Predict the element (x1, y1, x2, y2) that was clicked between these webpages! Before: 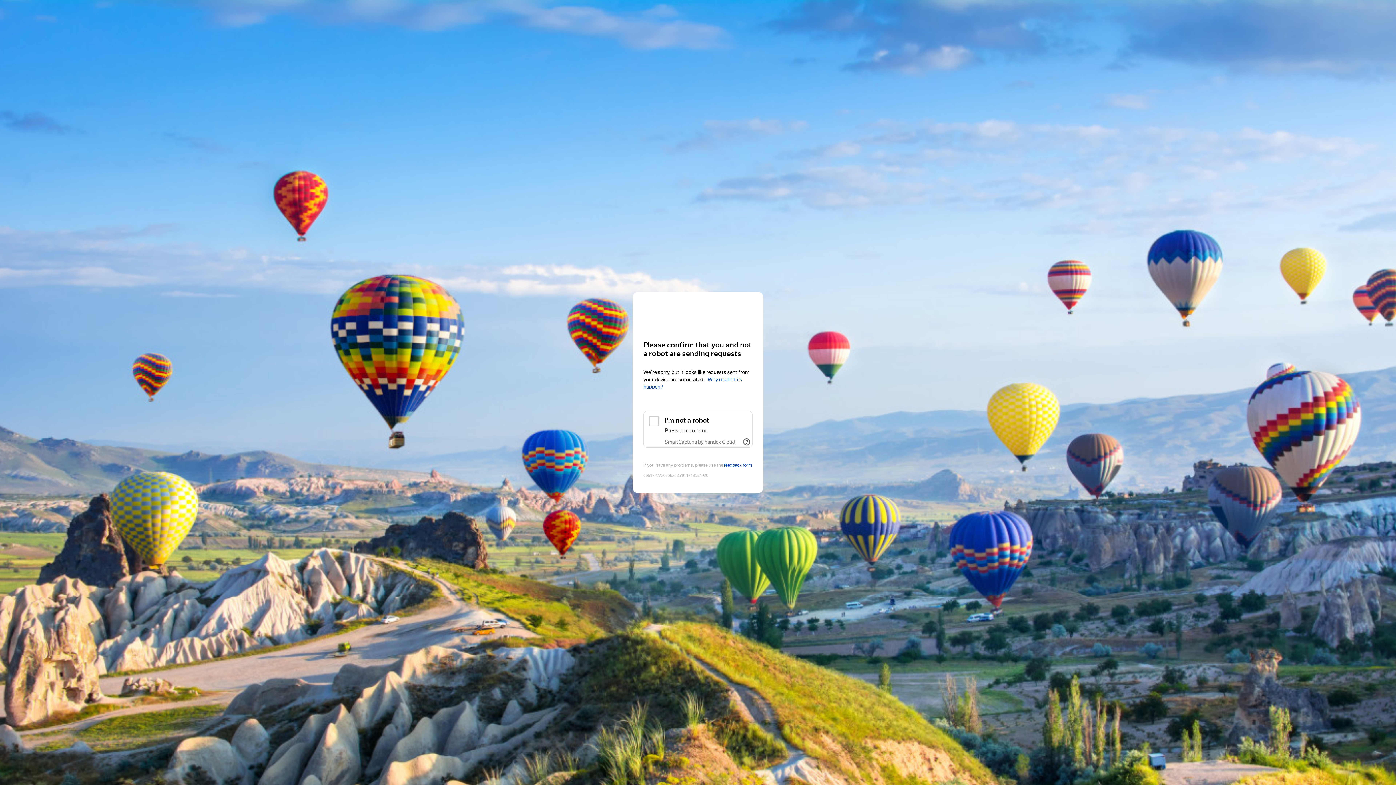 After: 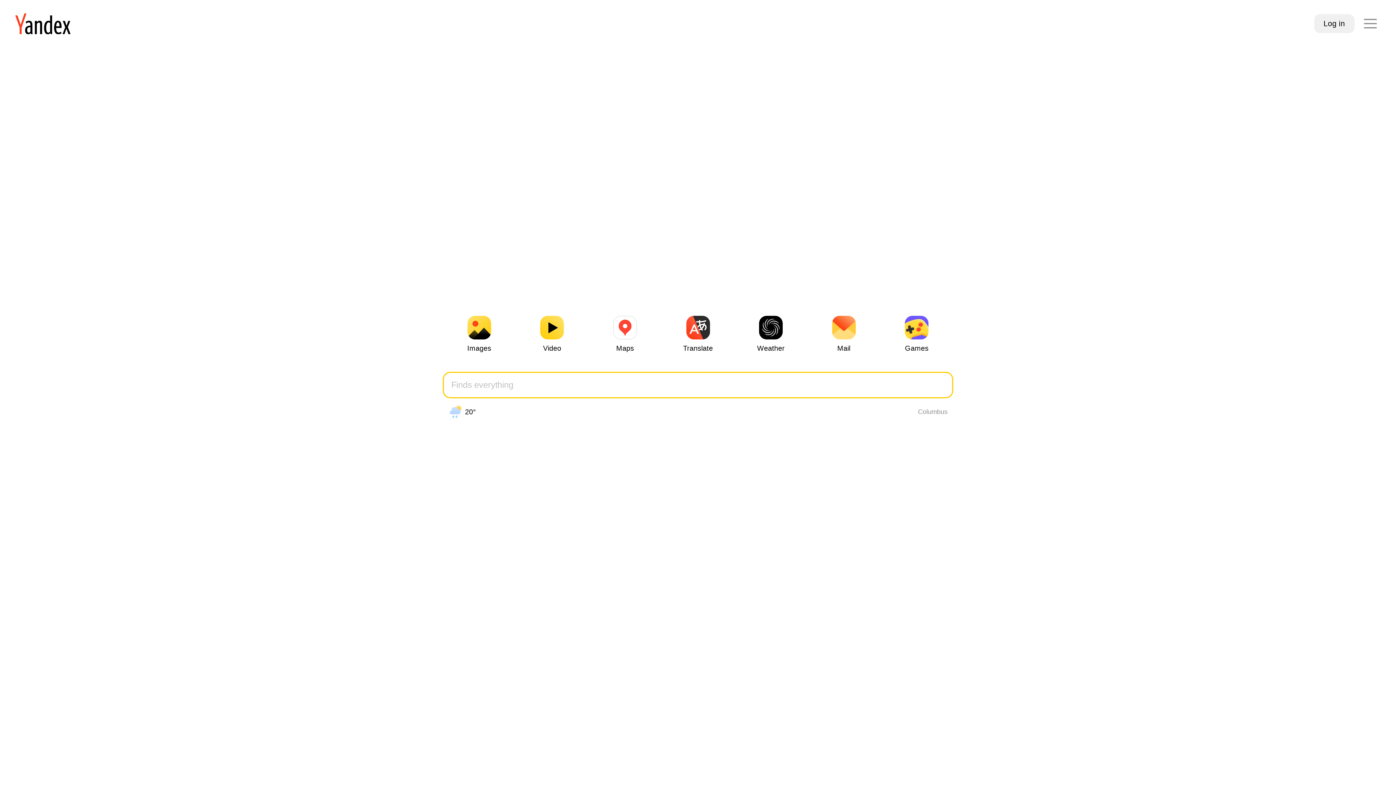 Action: bbox: (643, 306, 752, 319) label: Yandex